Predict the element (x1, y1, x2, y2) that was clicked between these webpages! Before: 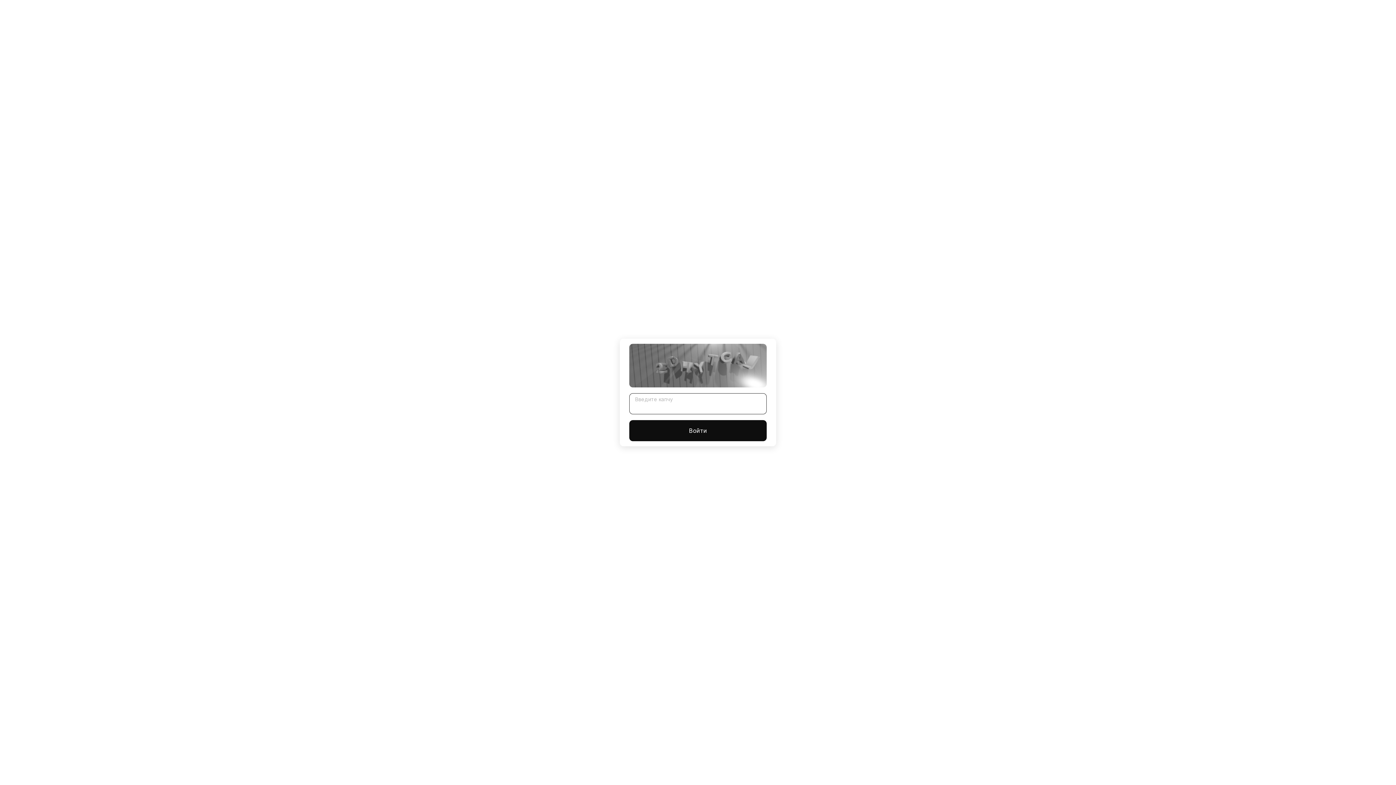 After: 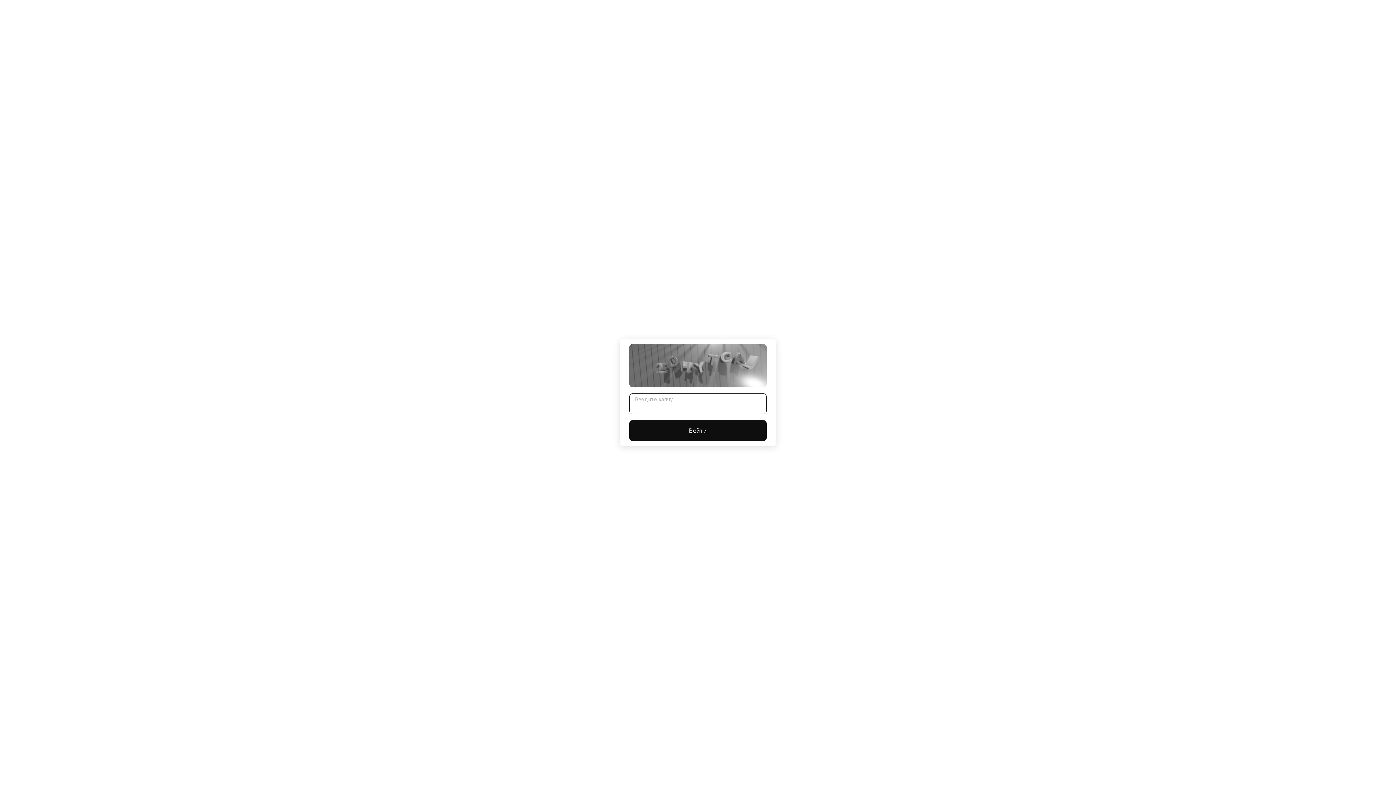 Action: bbox: (629, 420, 766, 441) label: Войти